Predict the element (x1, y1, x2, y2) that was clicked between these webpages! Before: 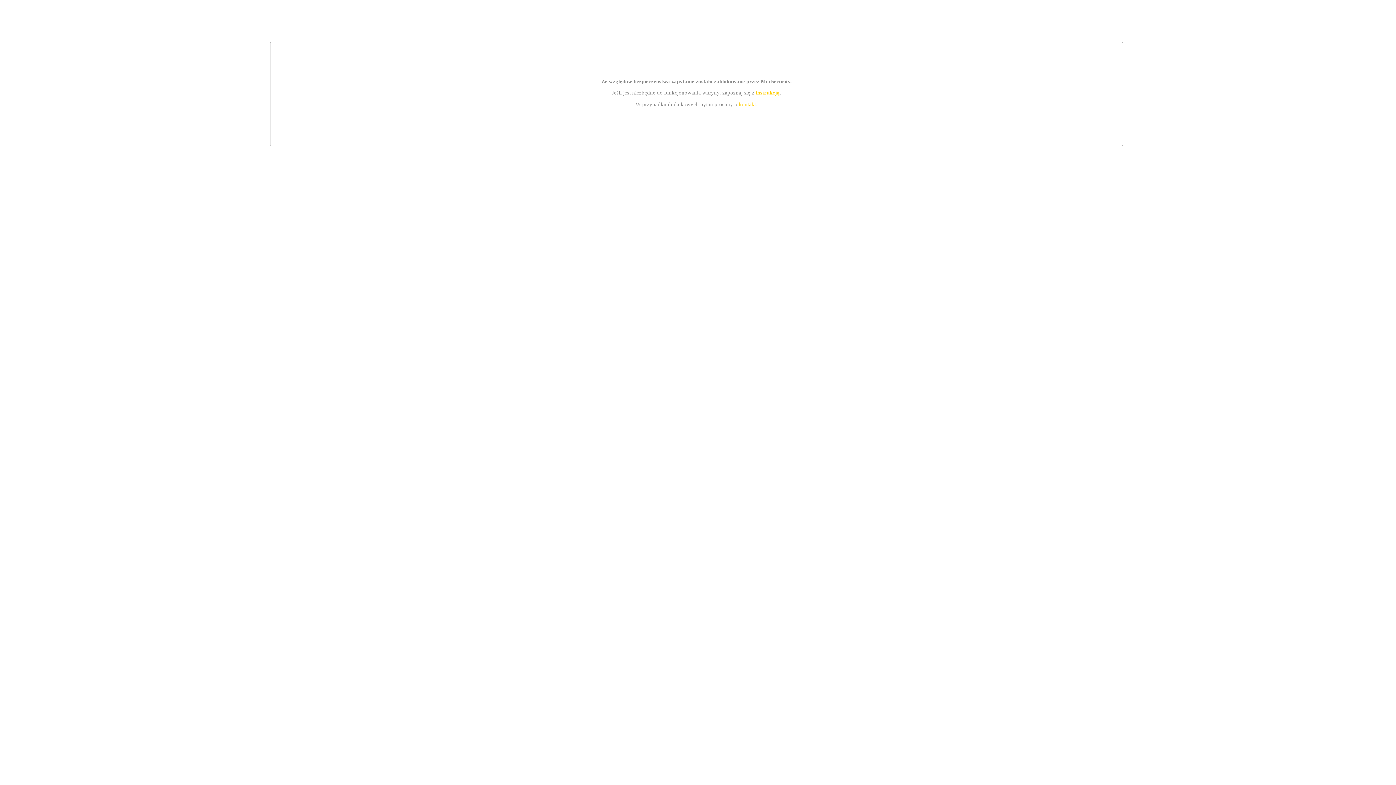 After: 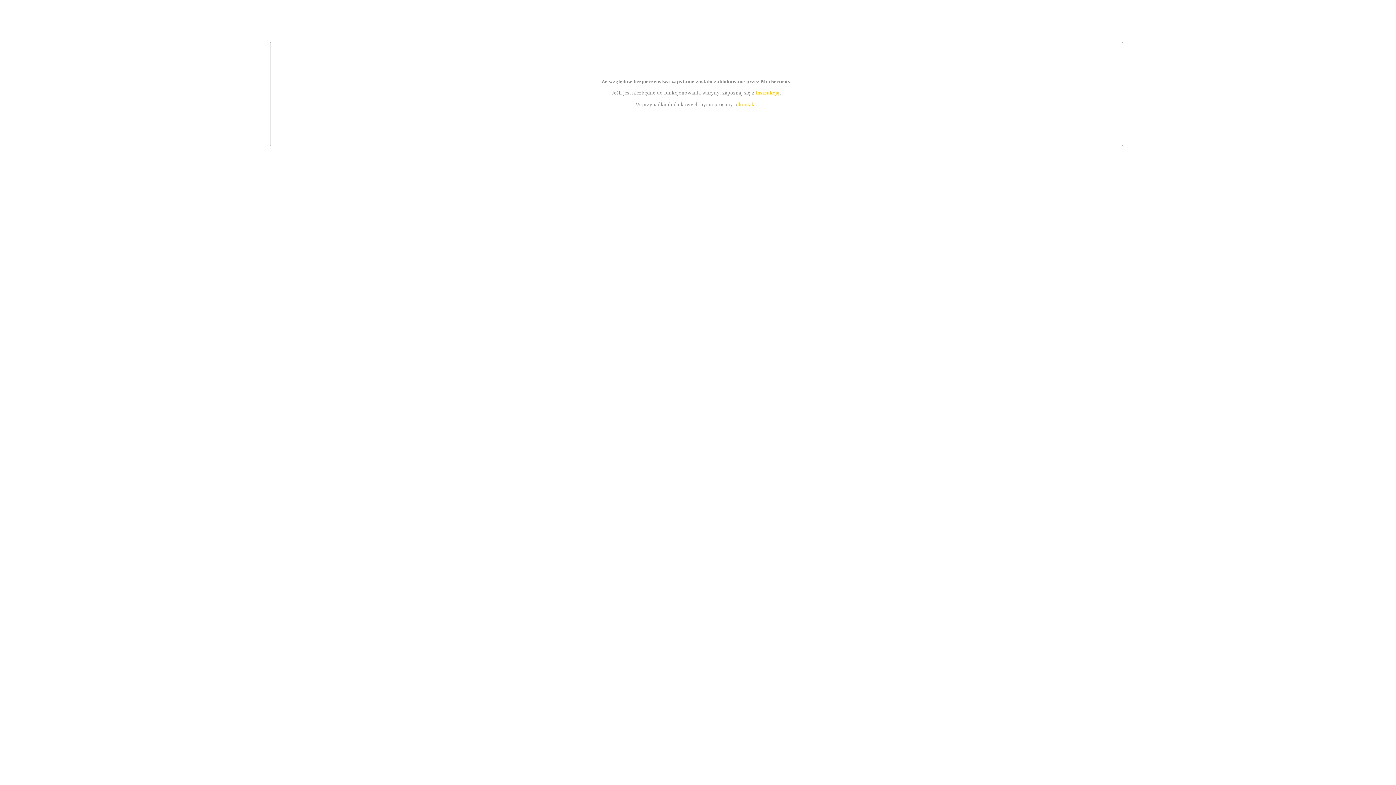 Action: bbox: (739, 101, 756, 107) label: kontakt